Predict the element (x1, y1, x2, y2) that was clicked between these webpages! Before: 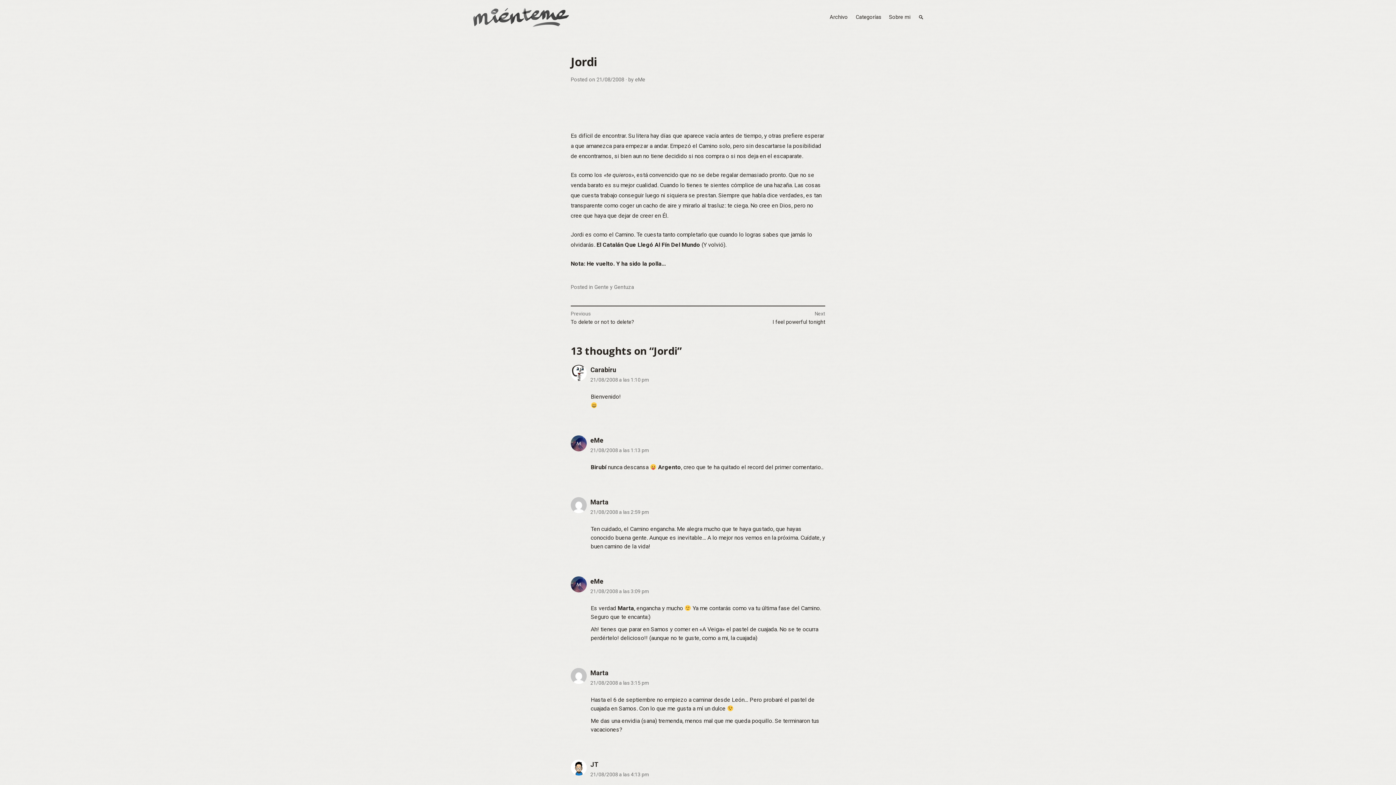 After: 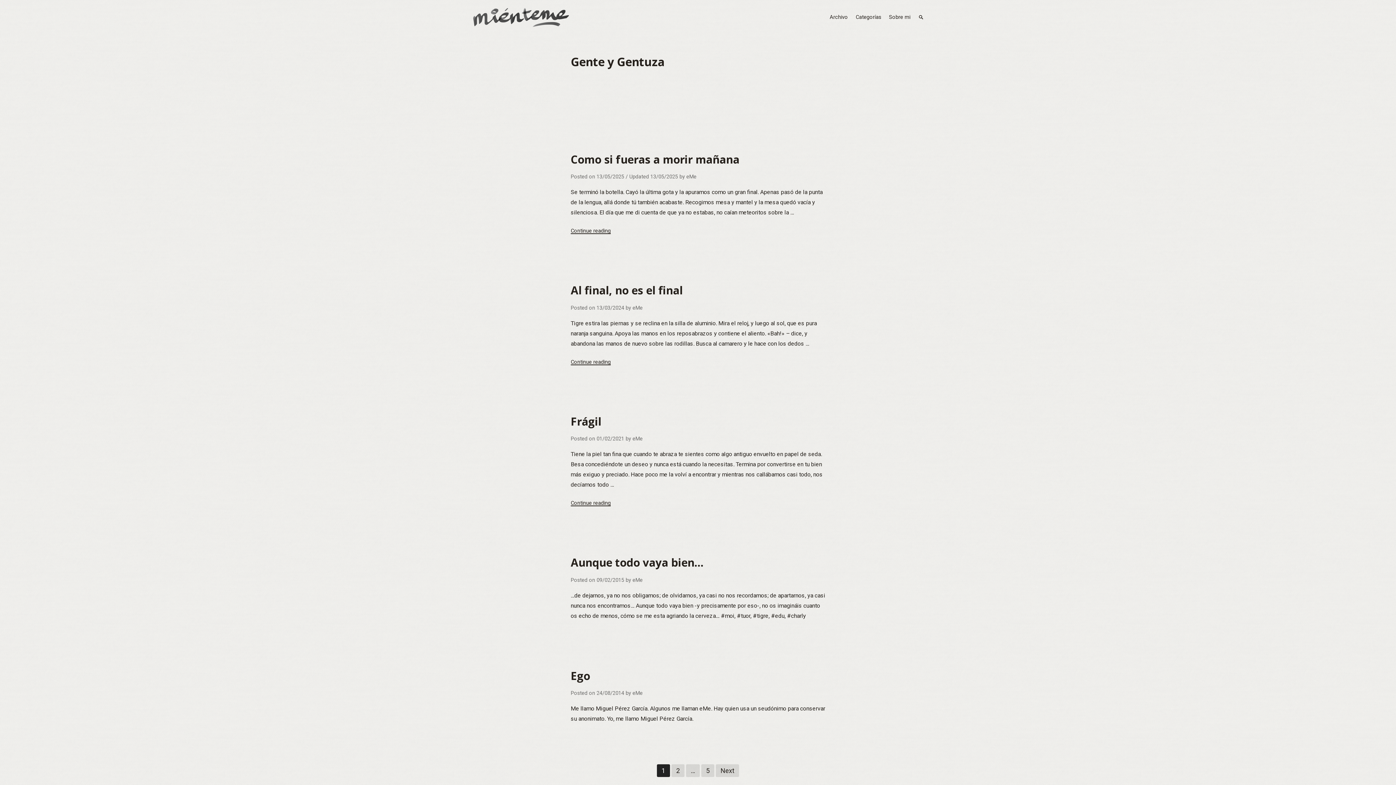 Action: bbox: (594, 284, 634, 290) label: Gente y Gentuza